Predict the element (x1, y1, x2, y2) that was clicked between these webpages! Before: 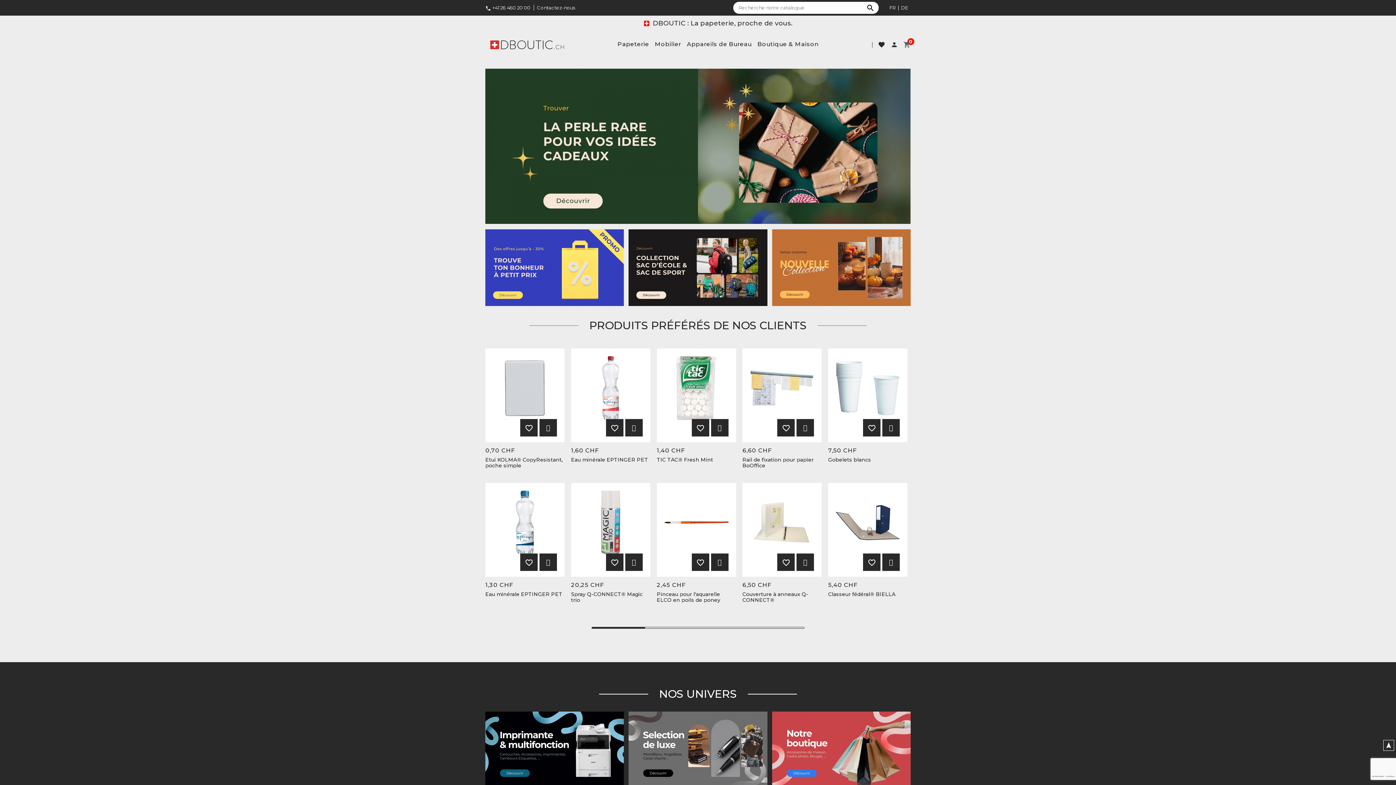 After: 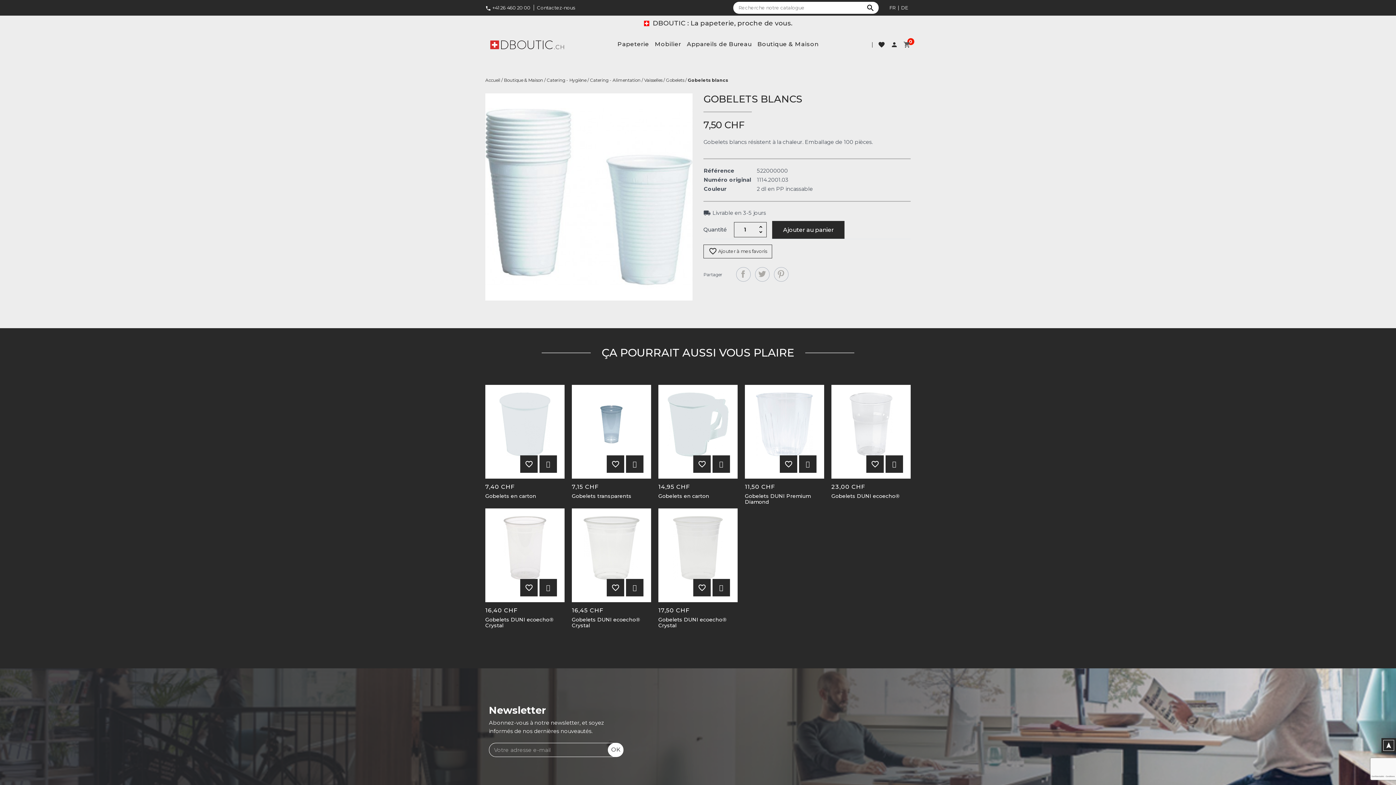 Action: bbox: (836, 356, 900, 420)